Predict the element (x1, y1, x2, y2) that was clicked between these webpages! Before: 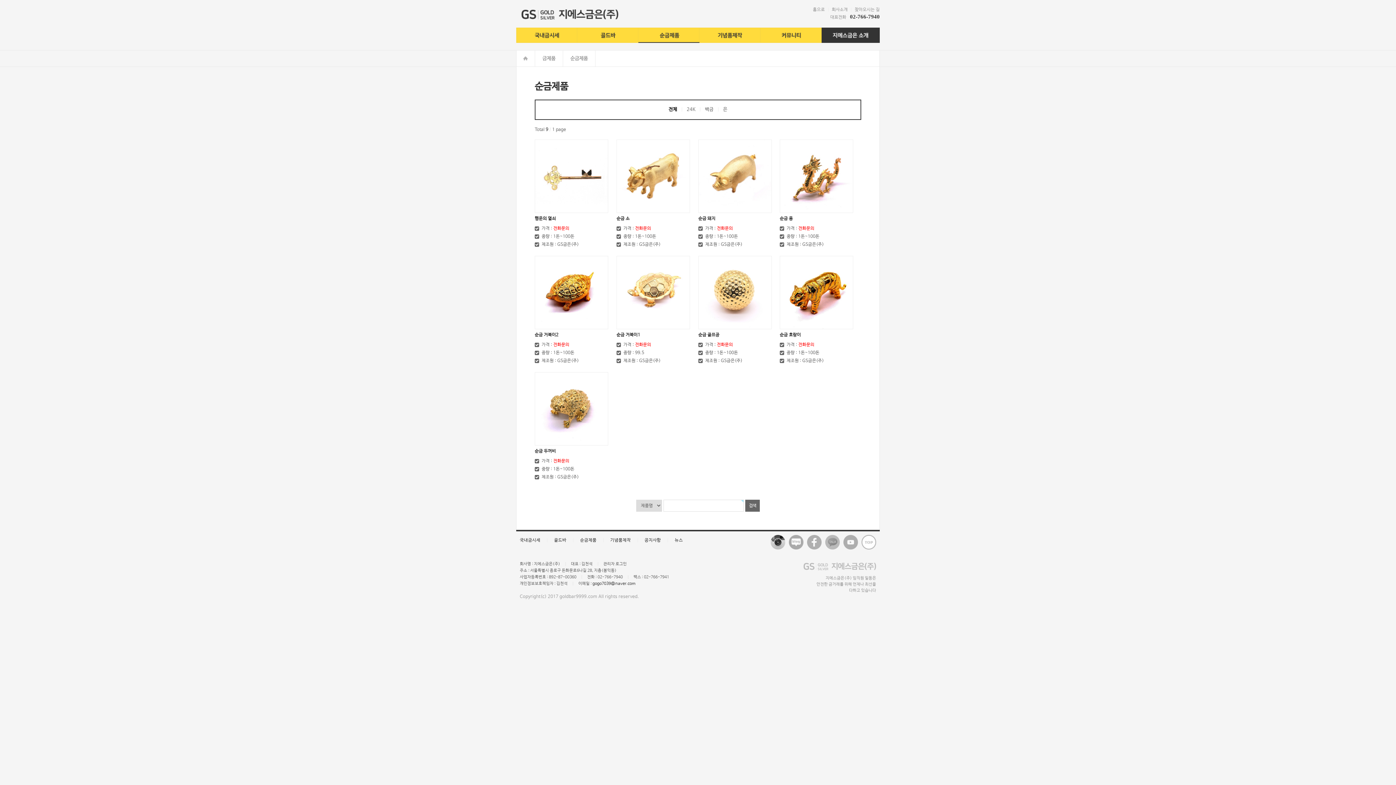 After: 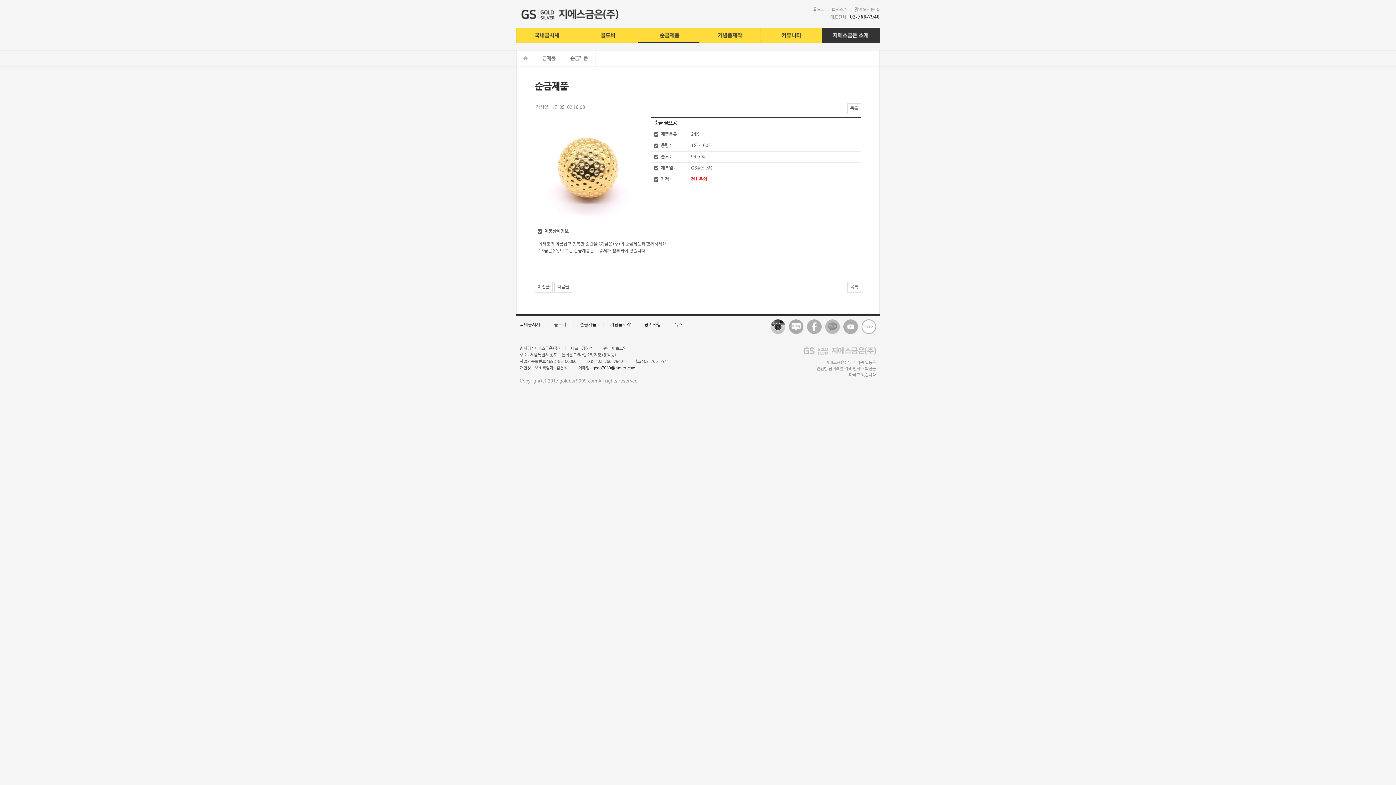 Action: bbox: (698, 325, 772, 330)